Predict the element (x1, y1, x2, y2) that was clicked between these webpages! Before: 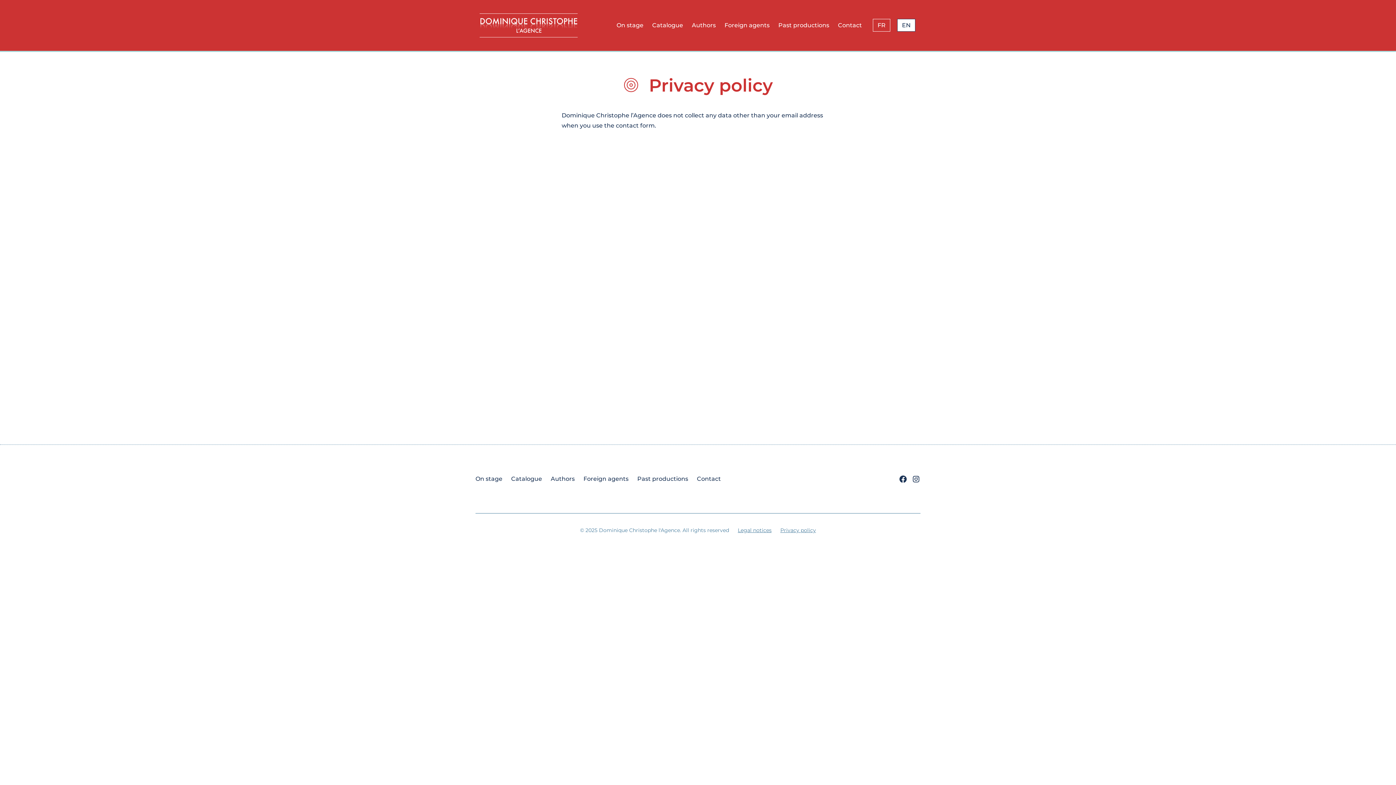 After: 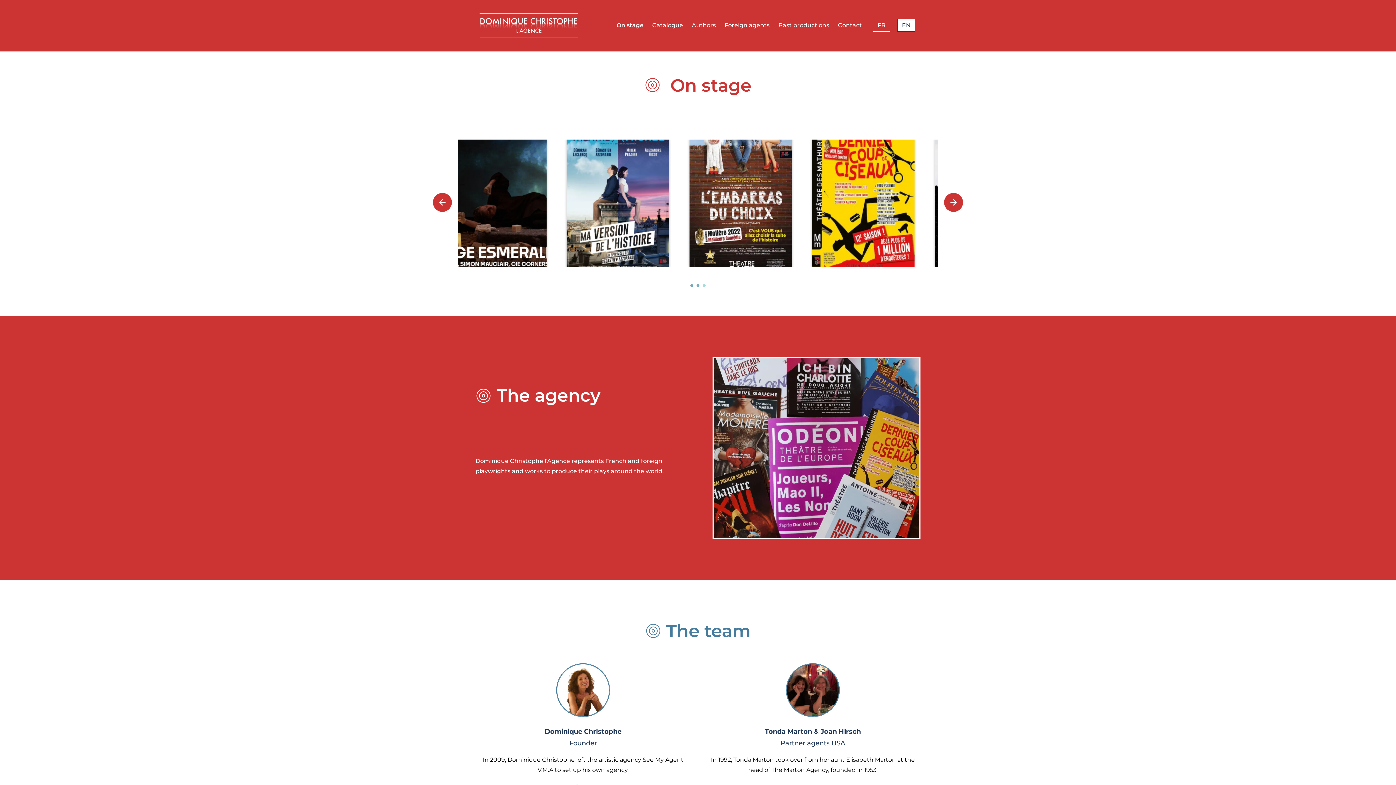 Action: label: On stage bbox: (616, 15, 643, 35)